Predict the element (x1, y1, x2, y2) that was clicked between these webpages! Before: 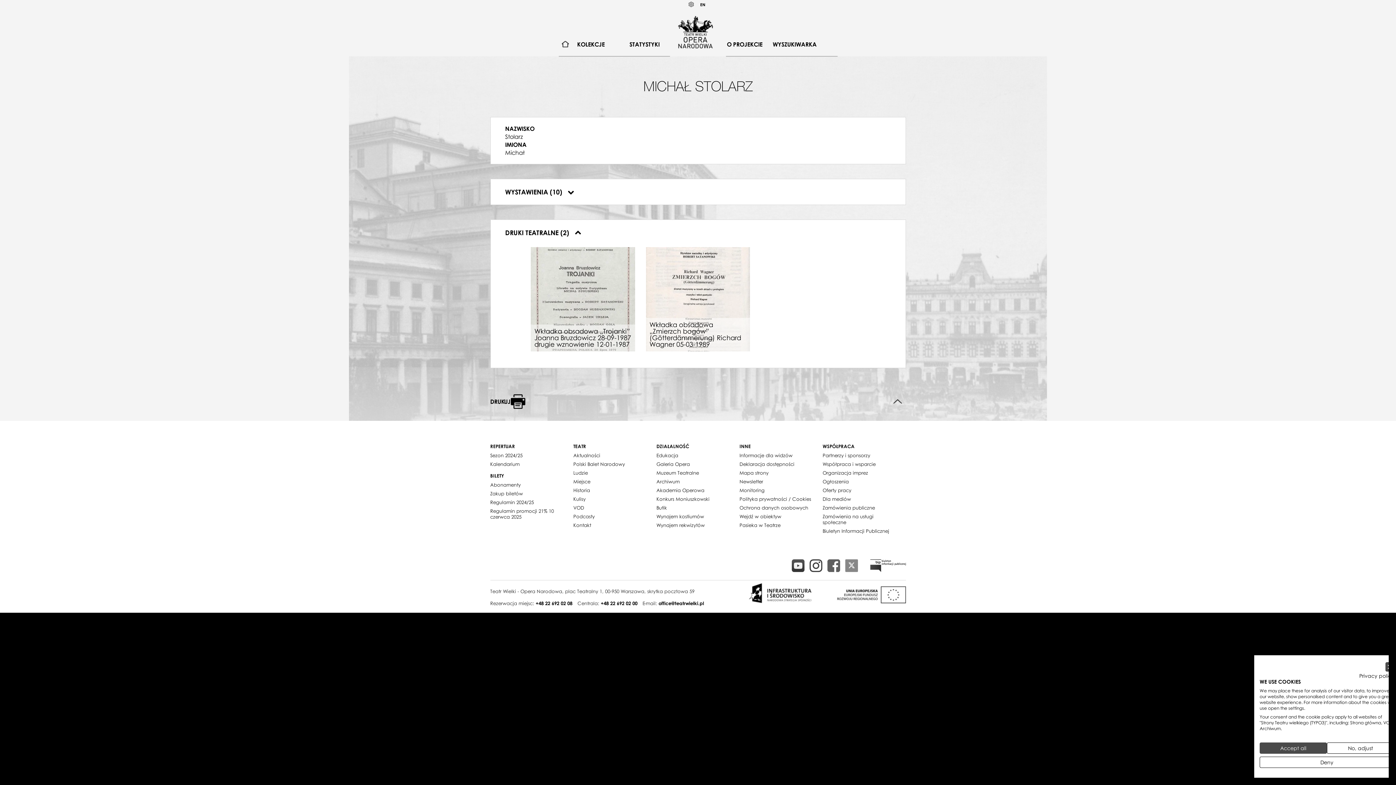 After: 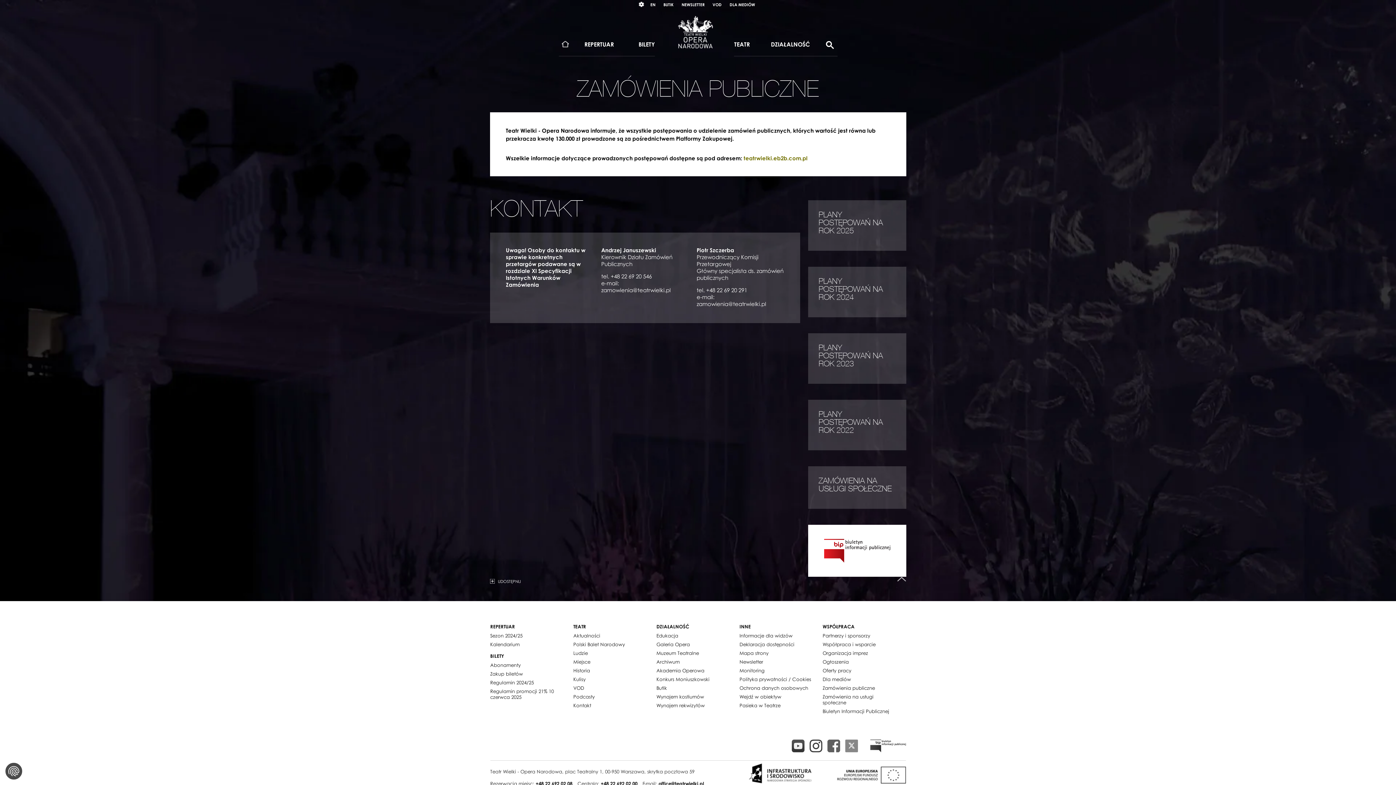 Action: label: Zamówienia publiczne bbox: (822, 503, 875, 512)